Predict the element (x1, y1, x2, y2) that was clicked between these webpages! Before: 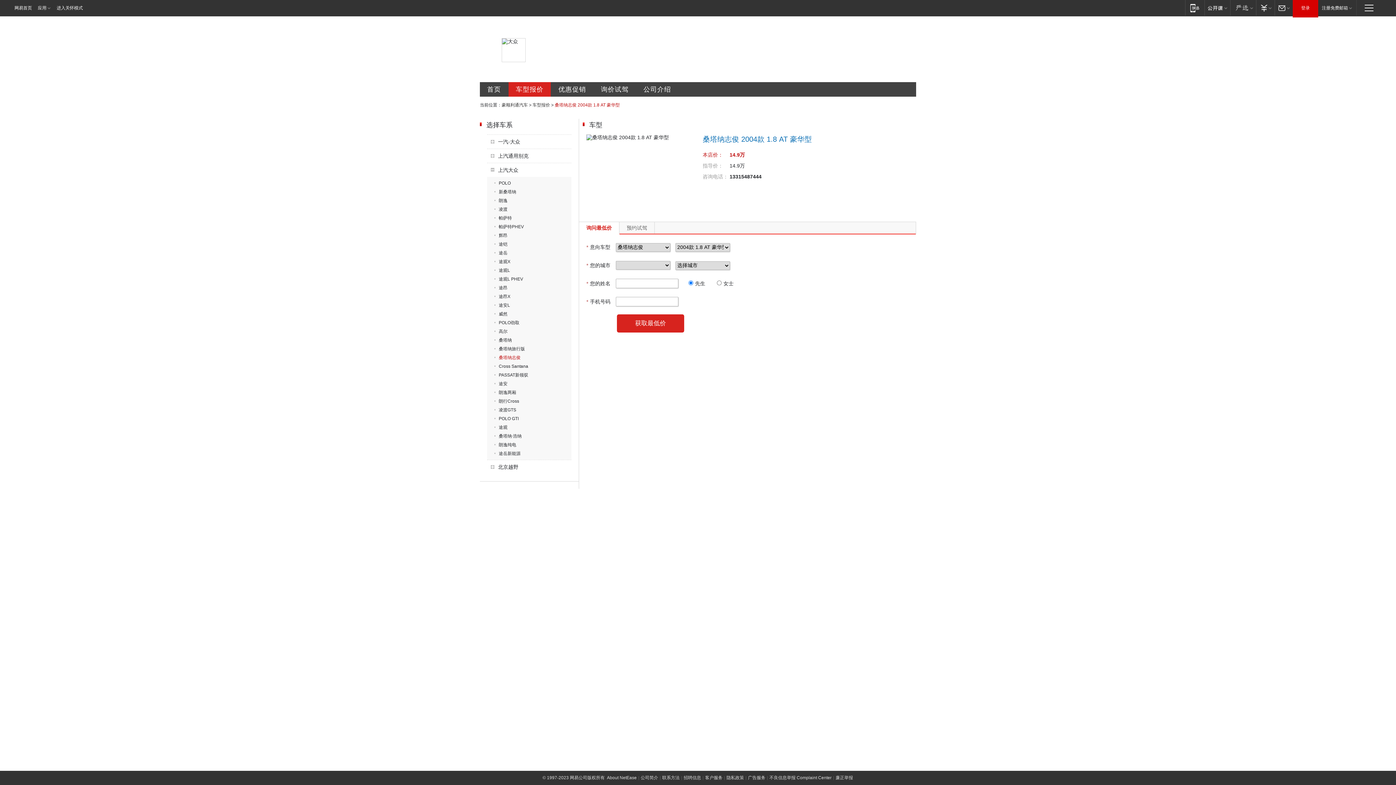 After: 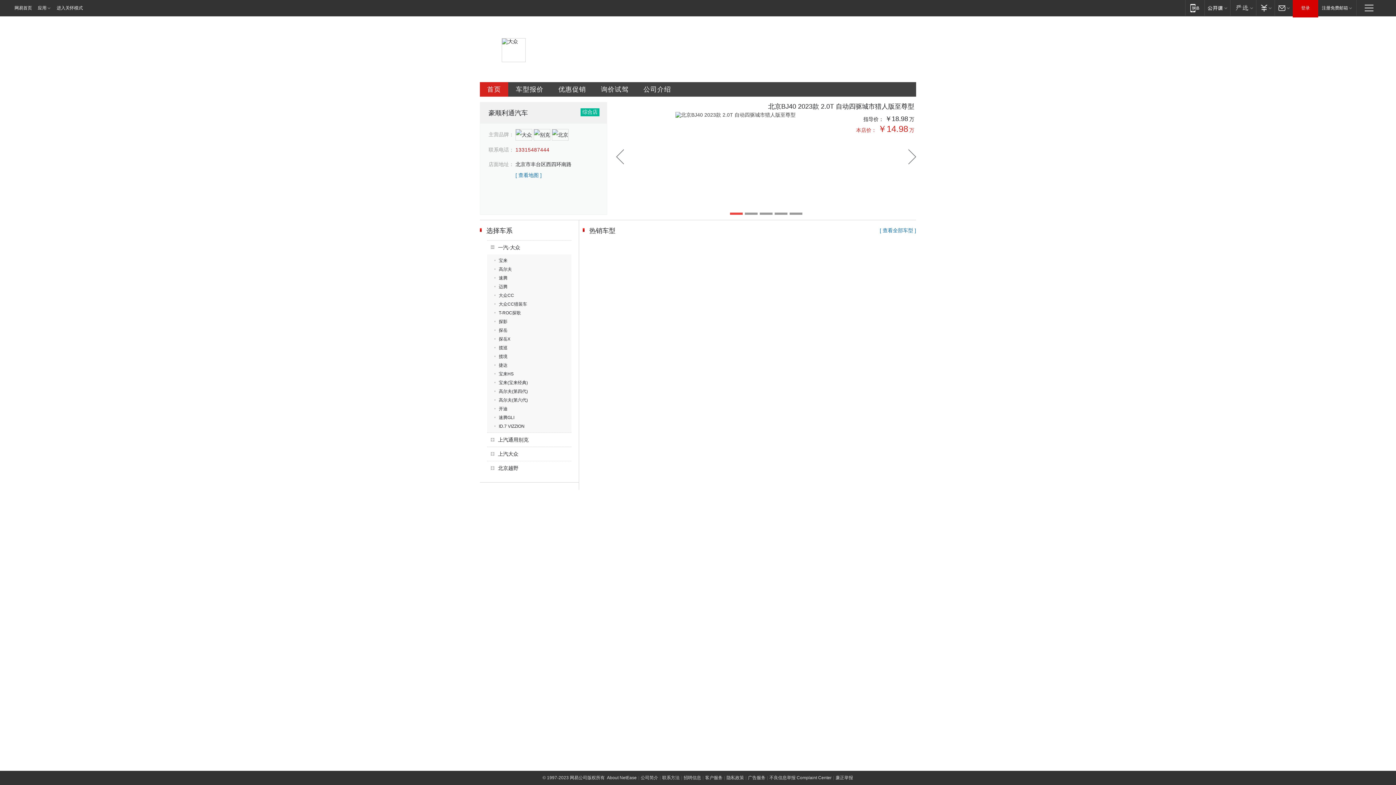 Action: label: 豪顺利通汽车 bbox: (501, 102, 528, 107)